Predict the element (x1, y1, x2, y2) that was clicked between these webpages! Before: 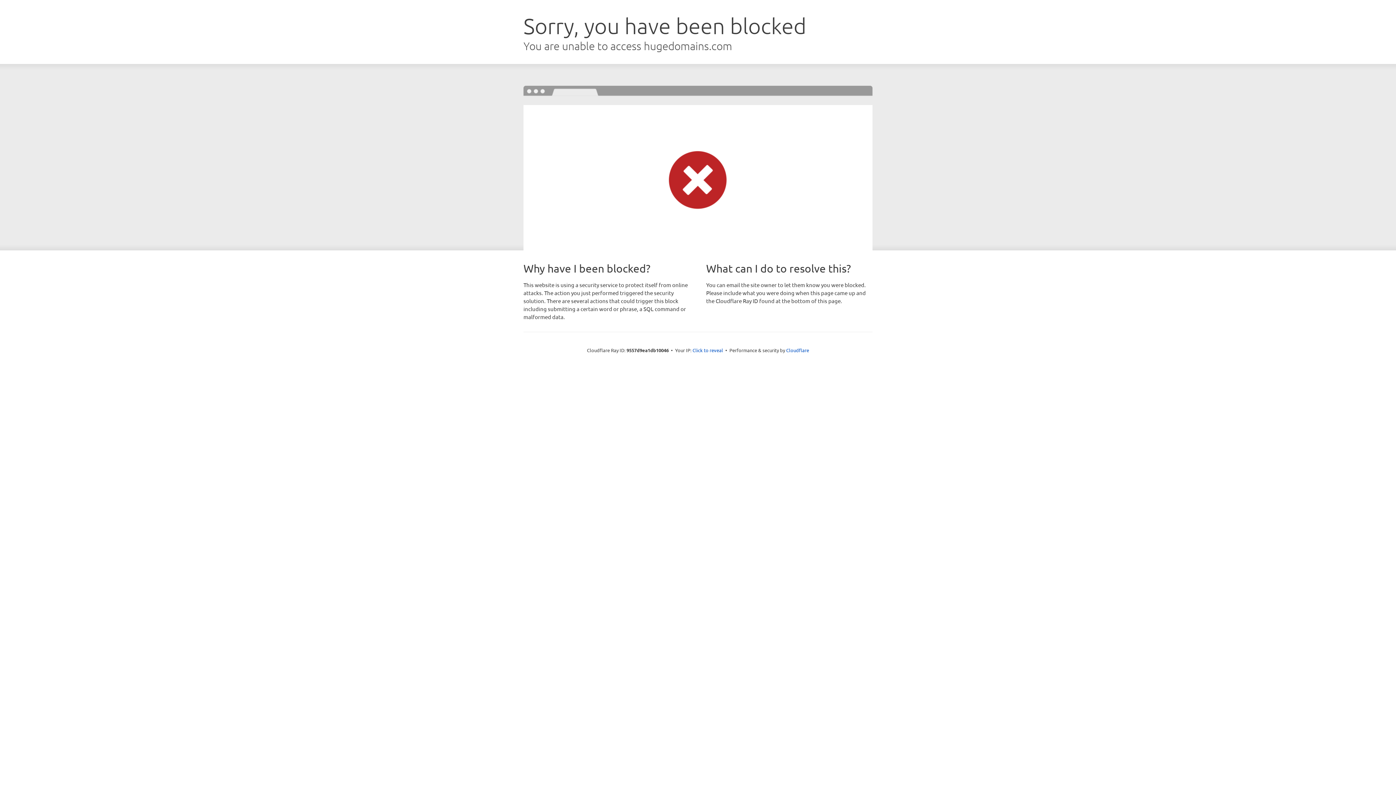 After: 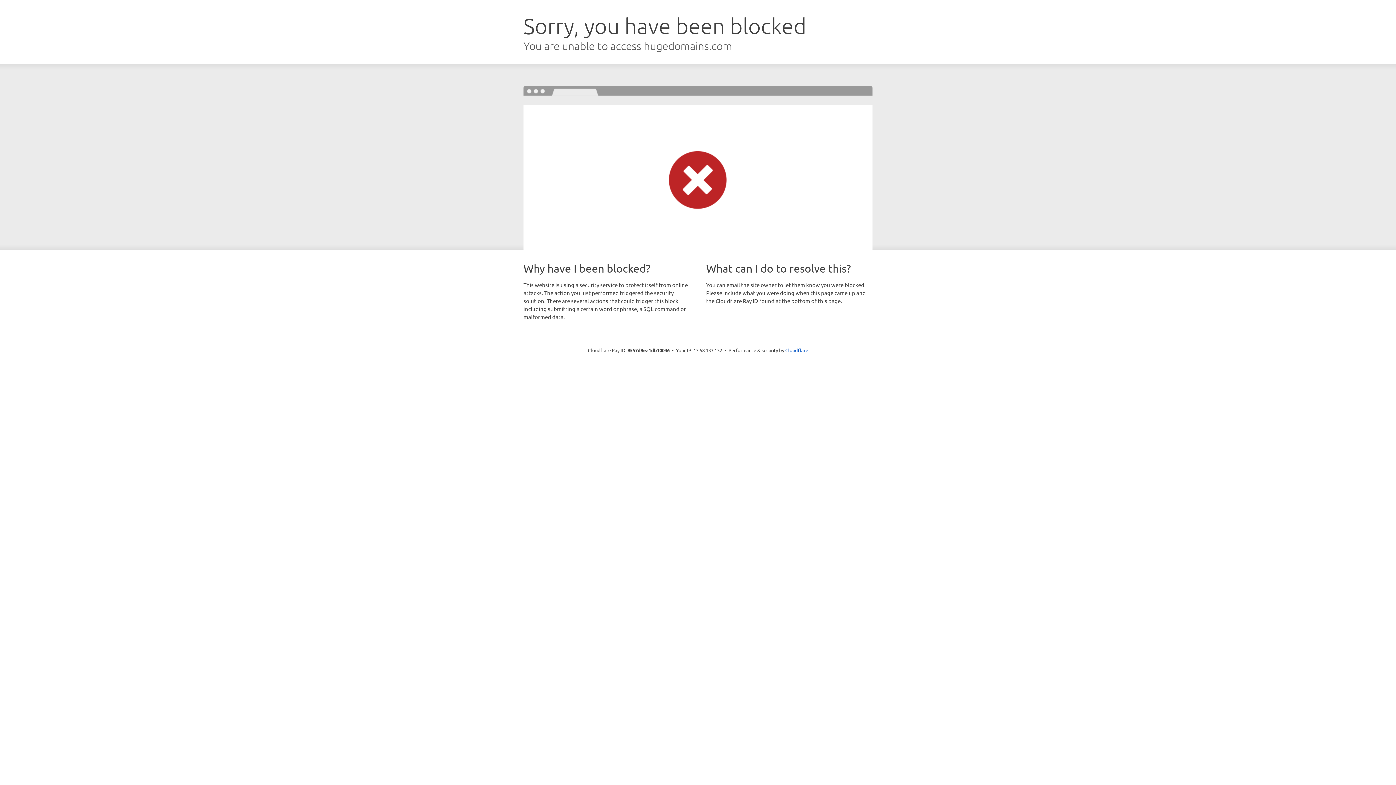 Action: label: Click to reveal bbox: (692, 346, 723, 353)